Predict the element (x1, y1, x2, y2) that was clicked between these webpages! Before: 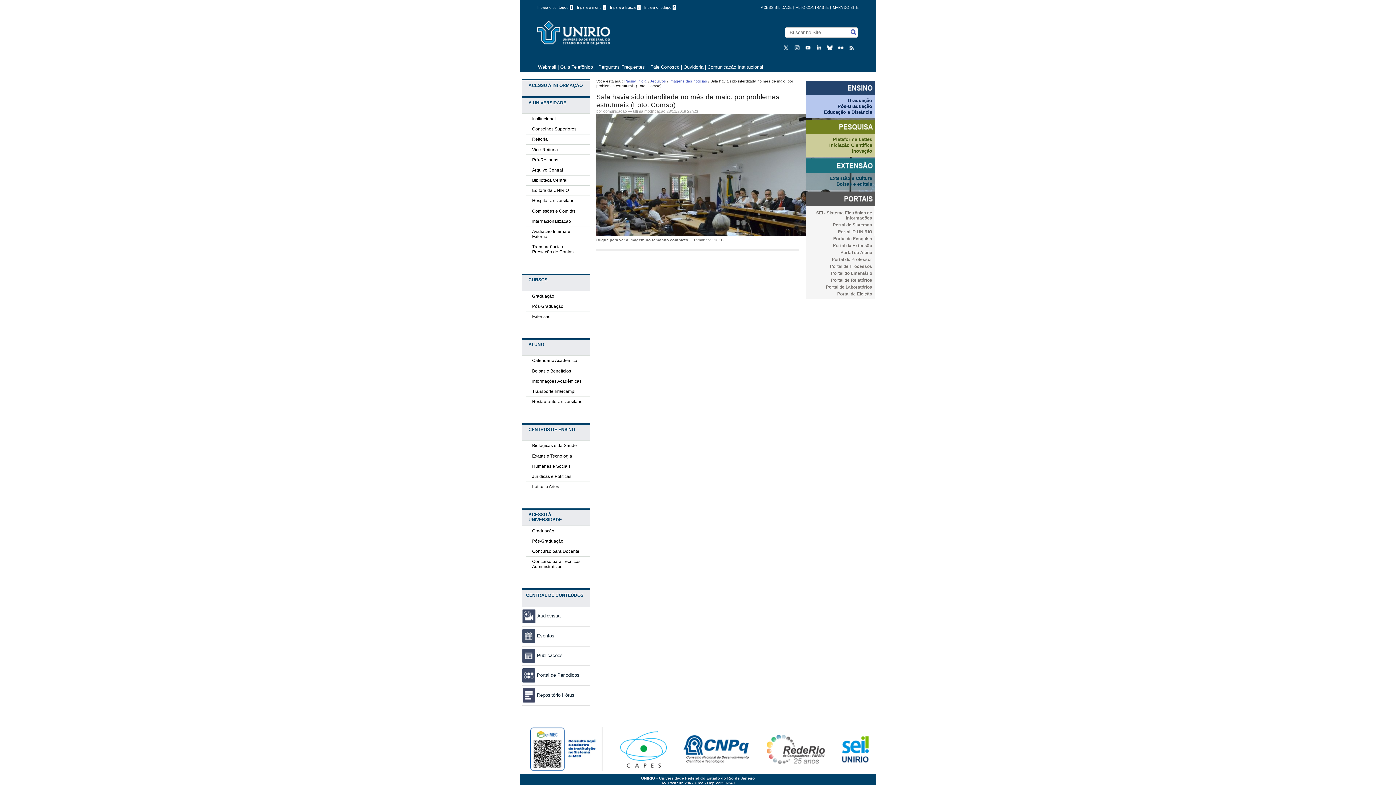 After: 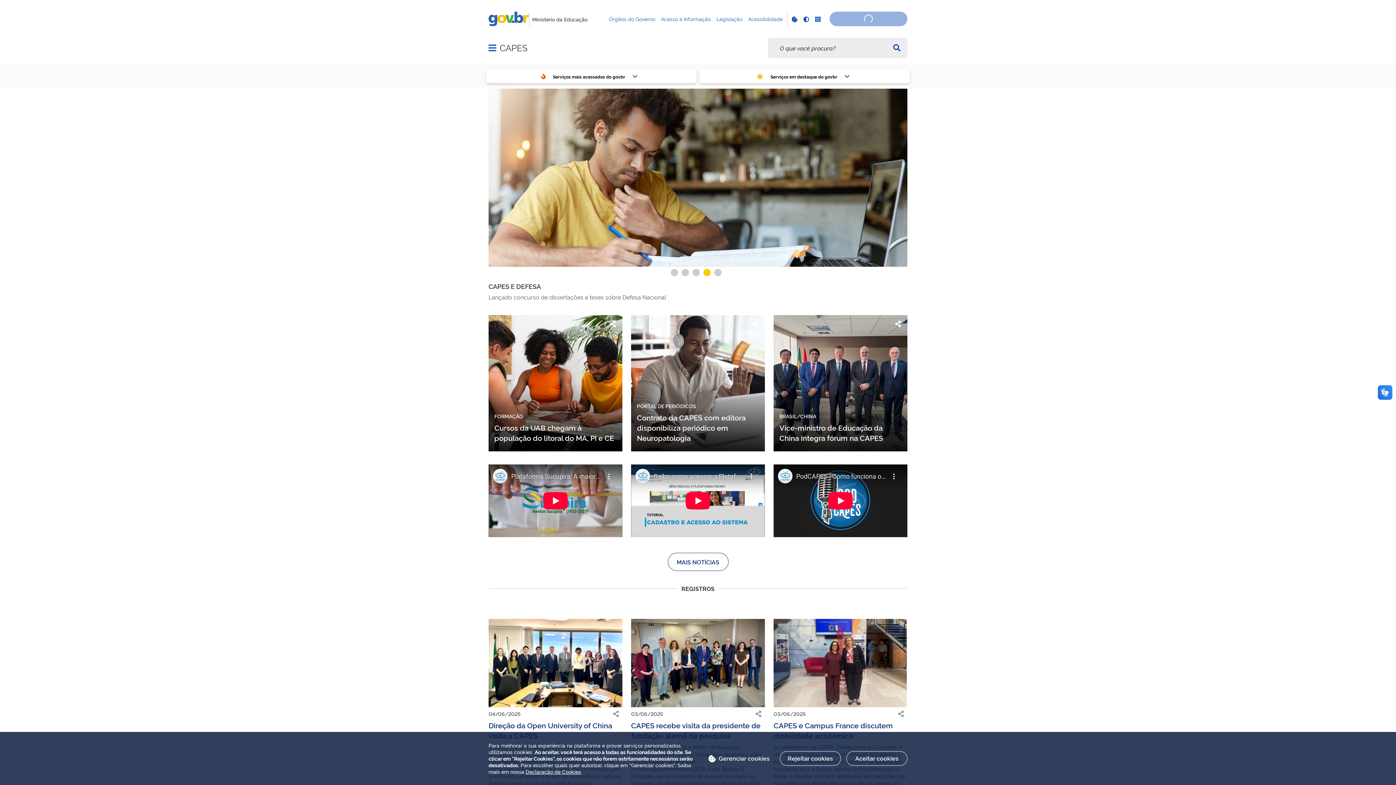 Action: bbox: (618, 747, 668, 751)